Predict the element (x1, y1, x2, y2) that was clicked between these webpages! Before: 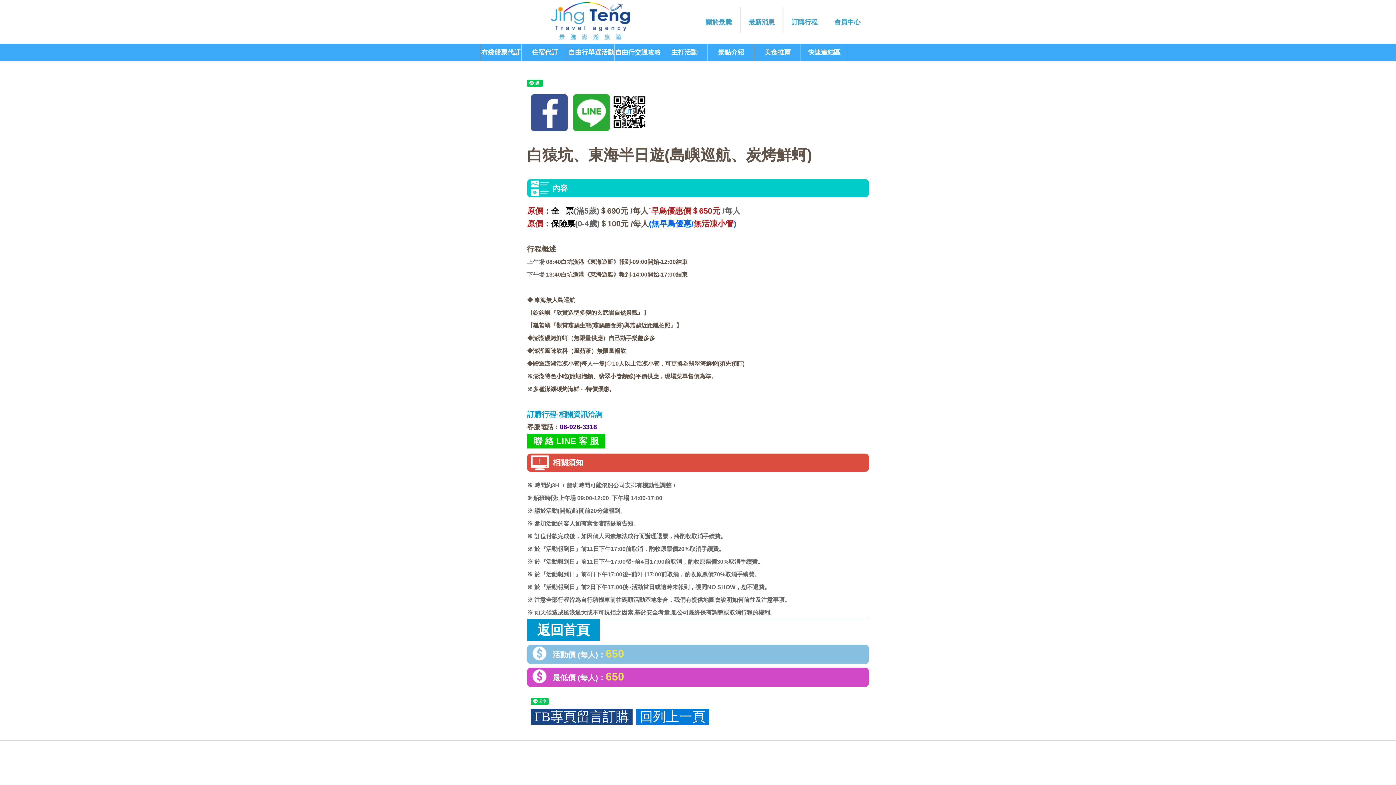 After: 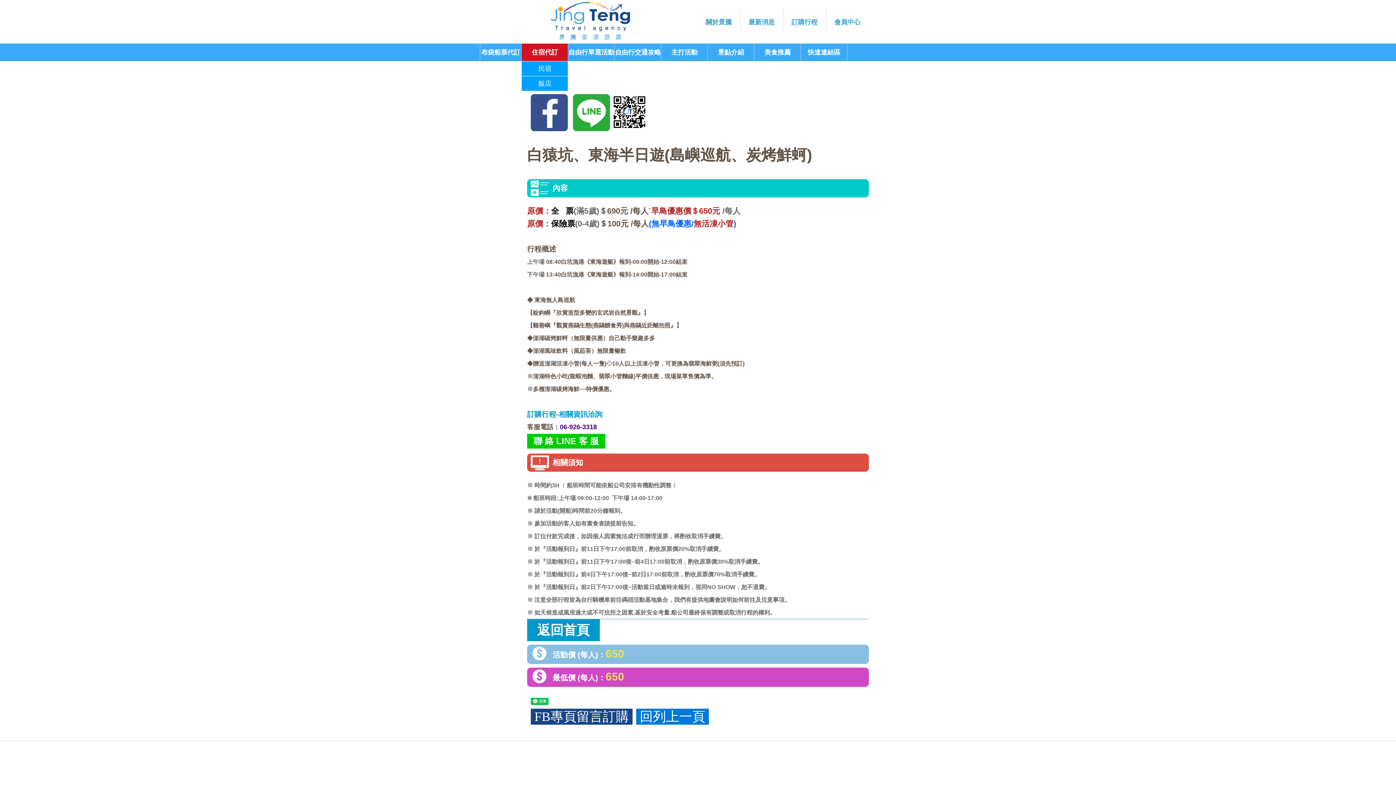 Action: bbox: (521, 43, 568, 61) label: 住宿代訂